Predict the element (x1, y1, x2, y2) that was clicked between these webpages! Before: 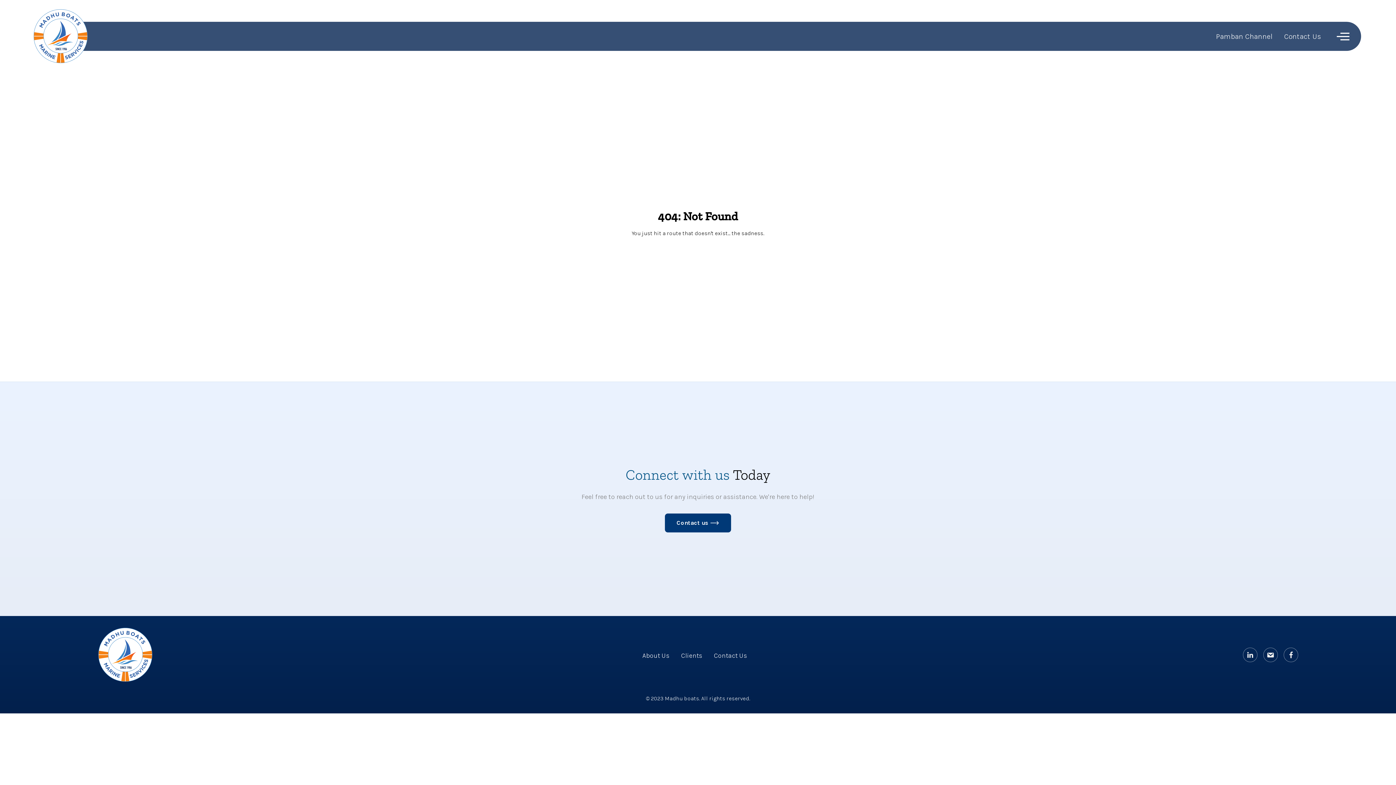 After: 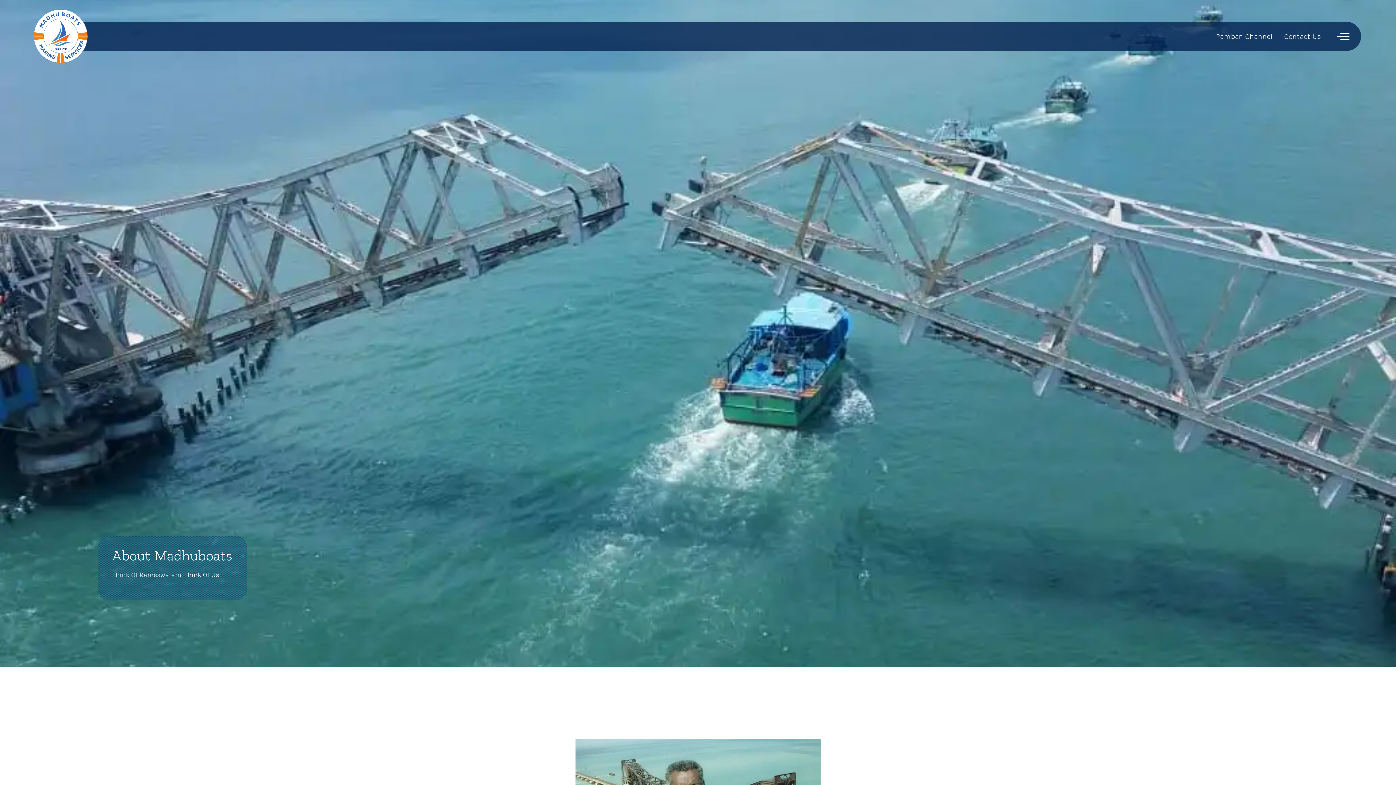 Action: bbox: (636, 649, 675, 662) label: About Us